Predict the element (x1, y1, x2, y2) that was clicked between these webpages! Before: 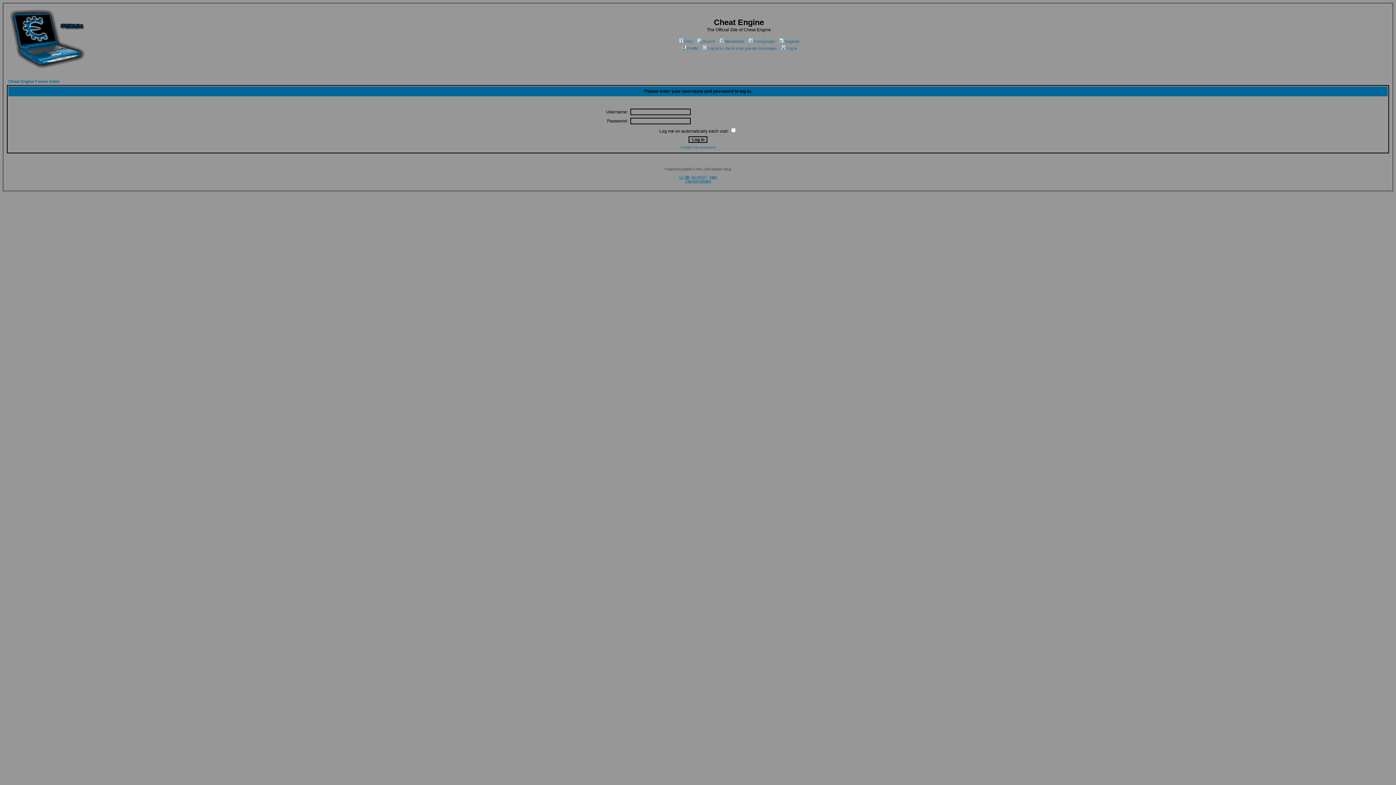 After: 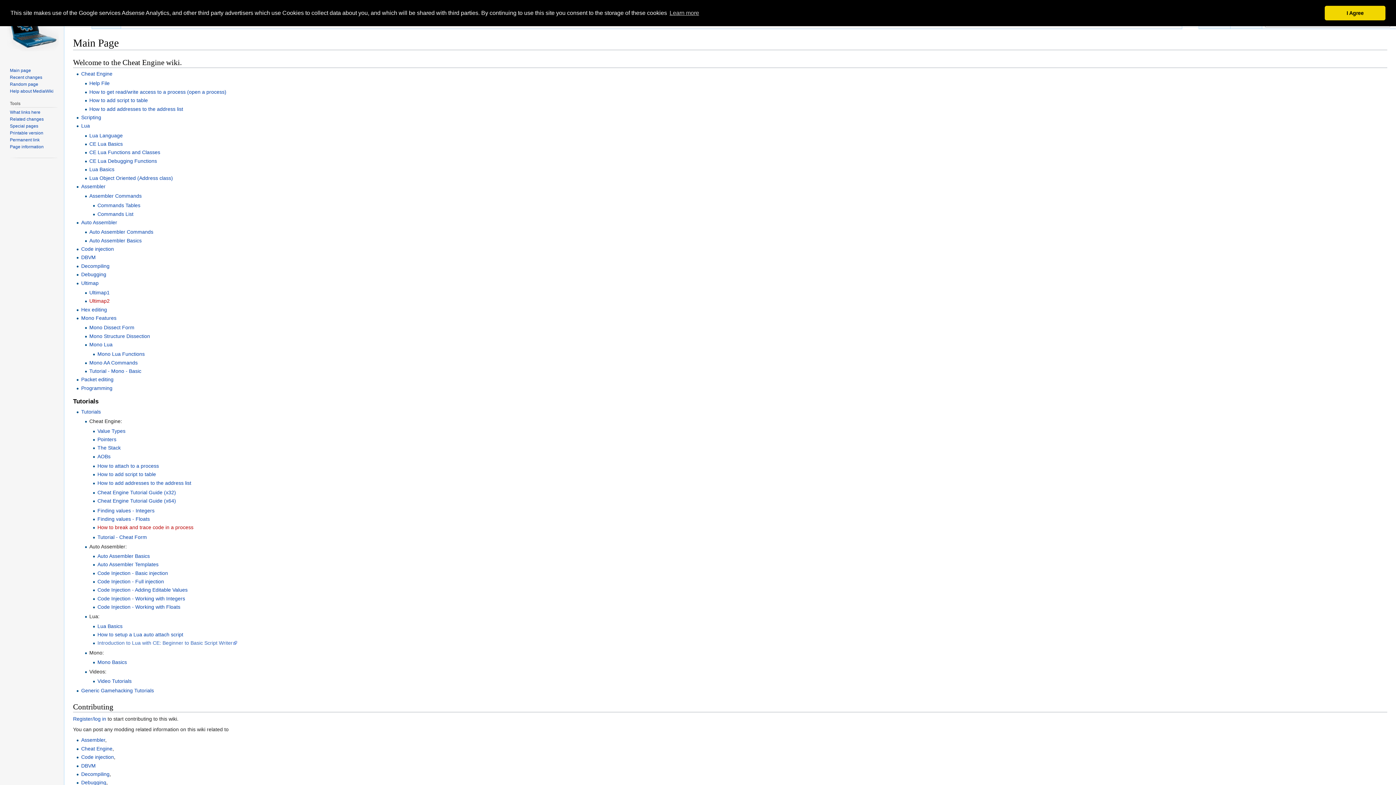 Action: label: CE Wiki bbox: (679, 175, 689, 179)